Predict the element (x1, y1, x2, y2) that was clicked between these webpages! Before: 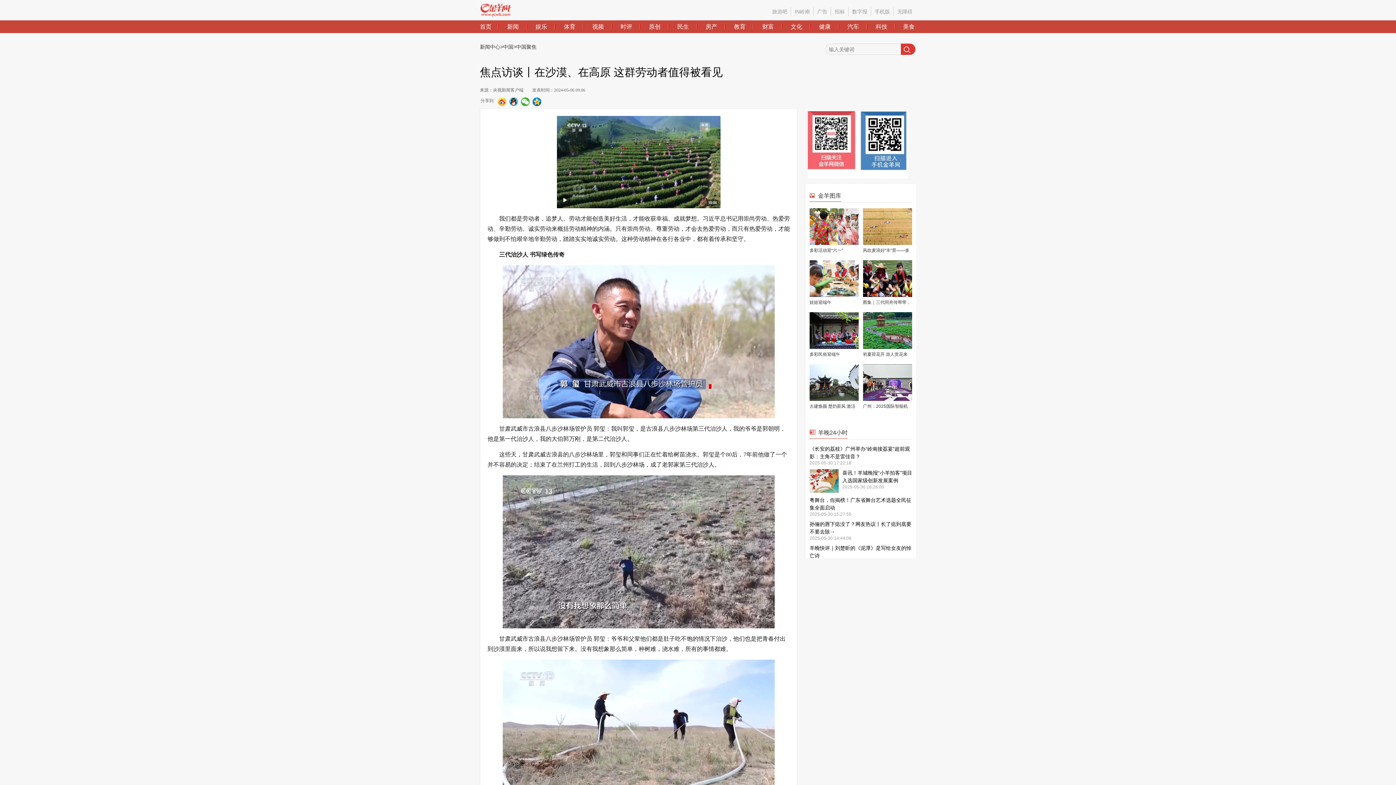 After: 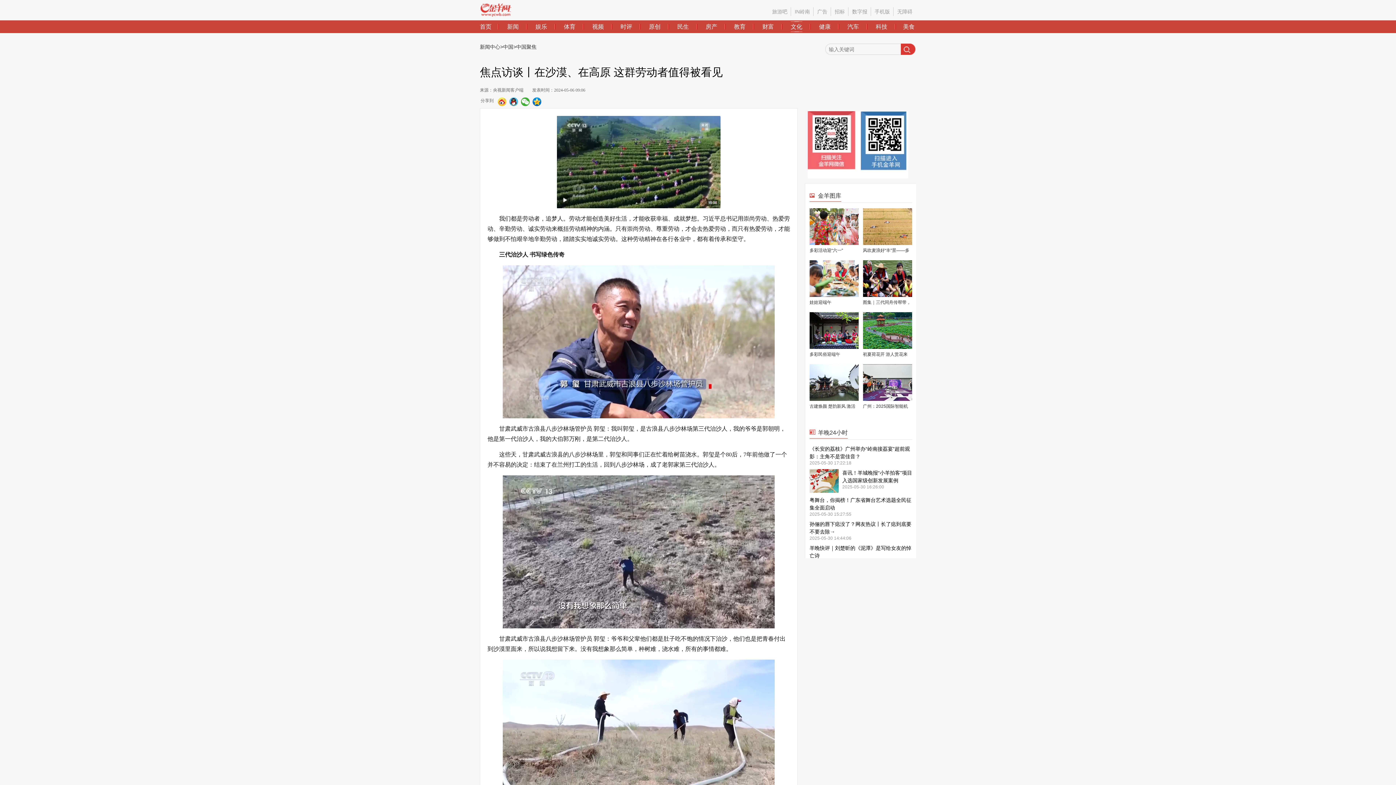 Action: label: 文化 bbox: (790, 20, 802, 33)